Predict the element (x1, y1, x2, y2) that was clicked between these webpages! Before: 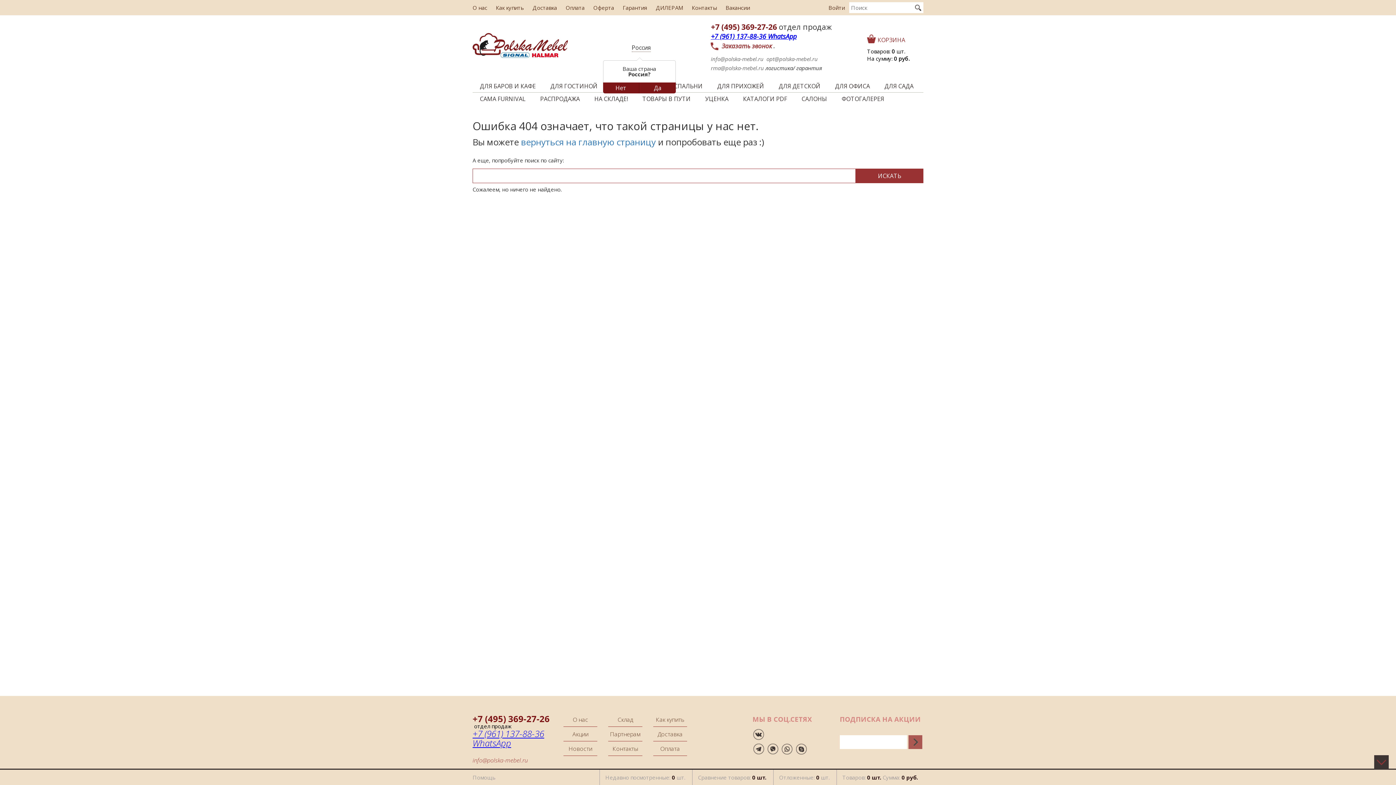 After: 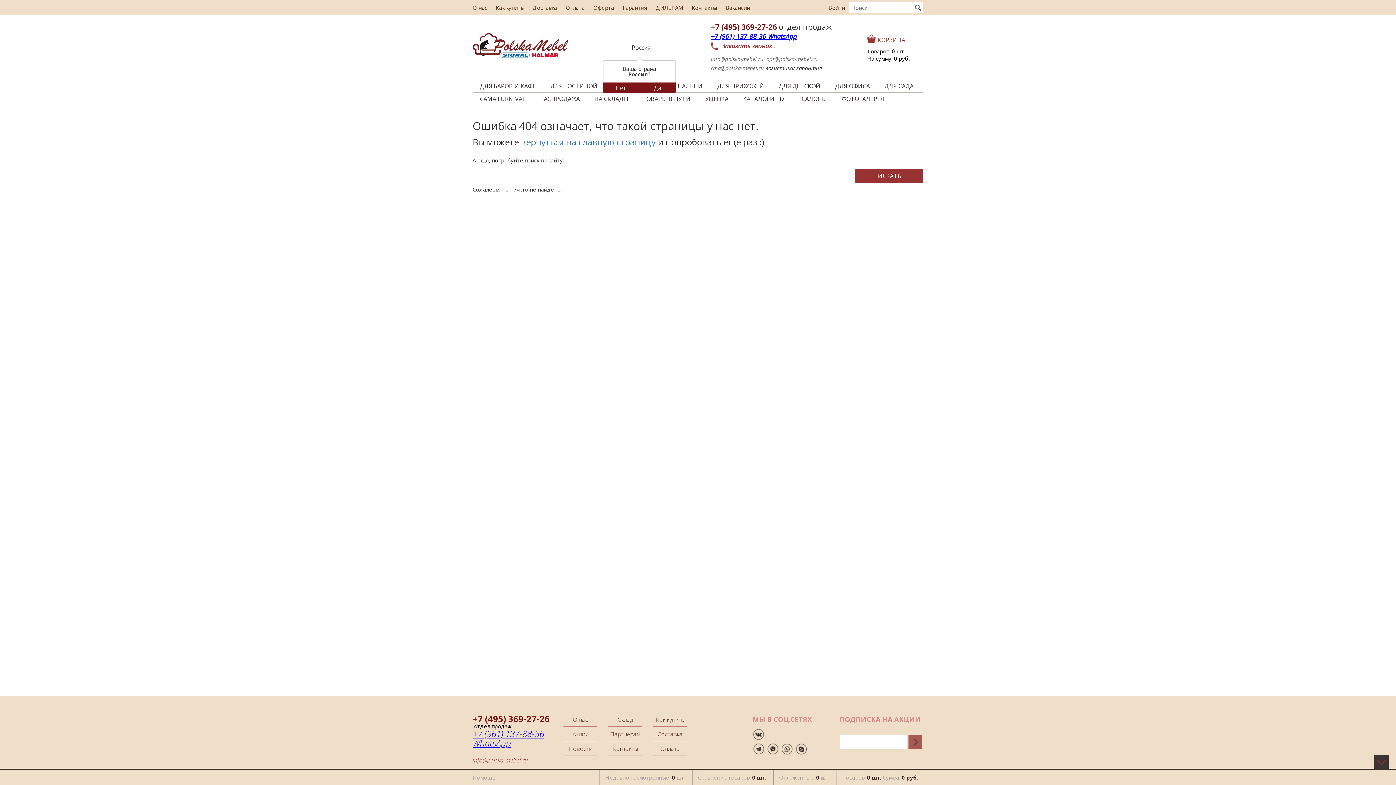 Action: bbox: (781, 742, 794, 754)